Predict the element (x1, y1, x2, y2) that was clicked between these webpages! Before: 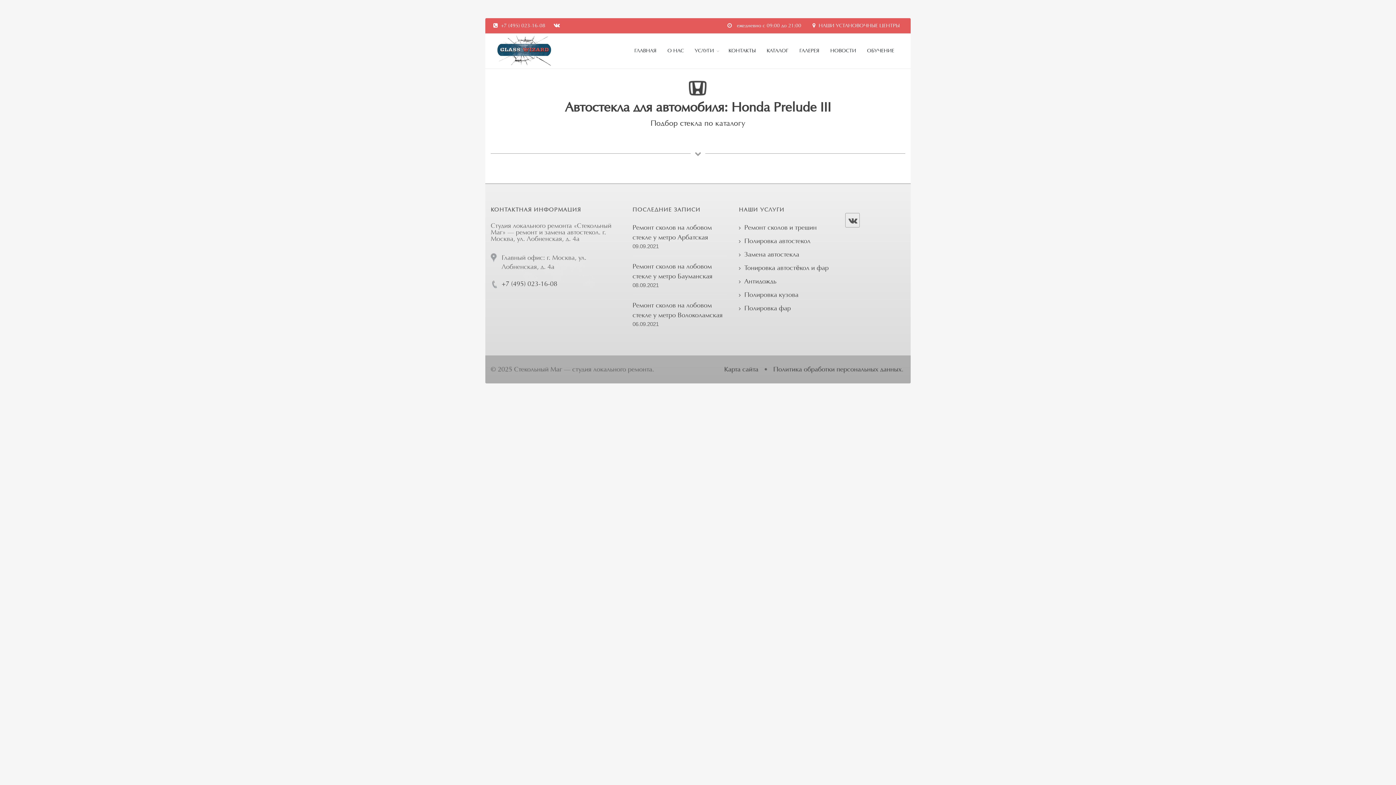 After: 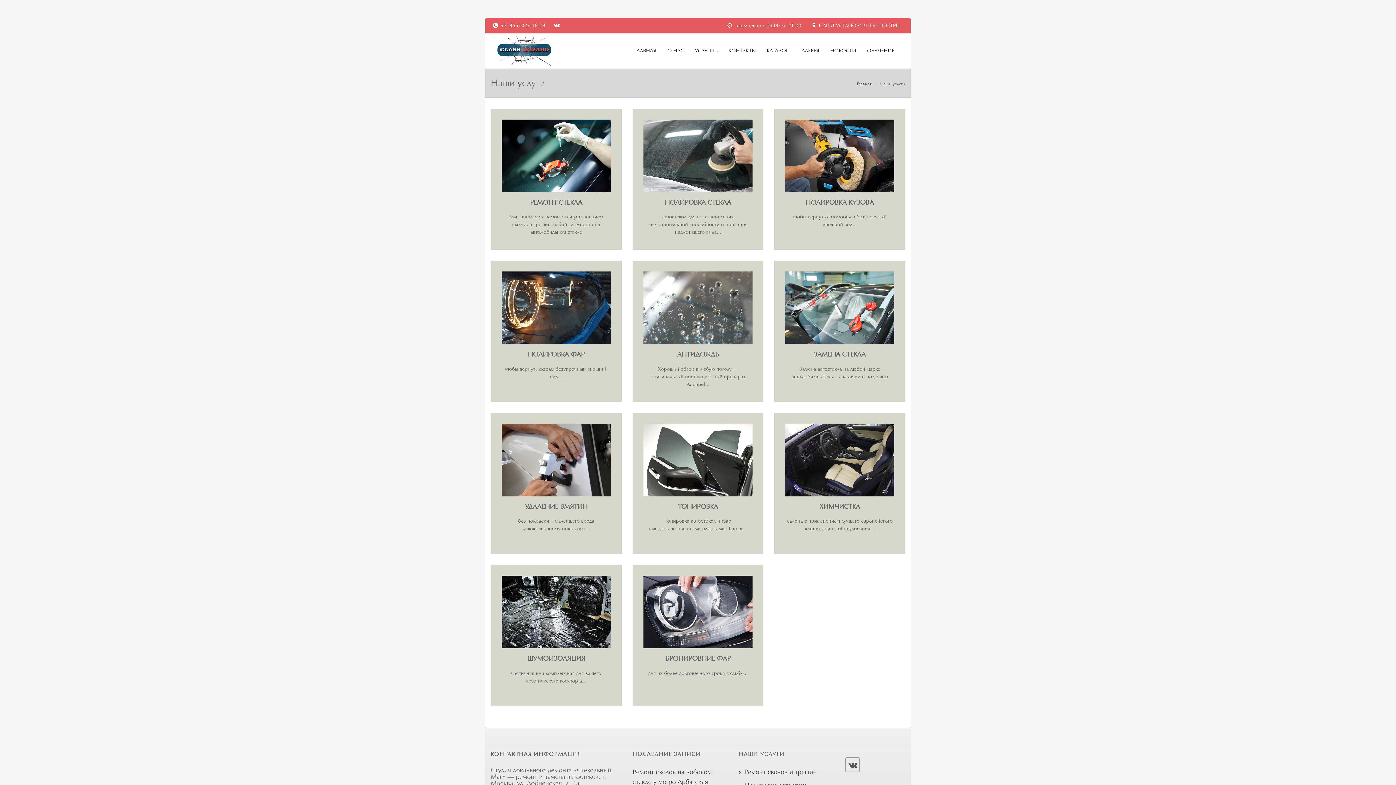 Action: bbox: (689, 33, 723, 68) label: УСЛУГИ